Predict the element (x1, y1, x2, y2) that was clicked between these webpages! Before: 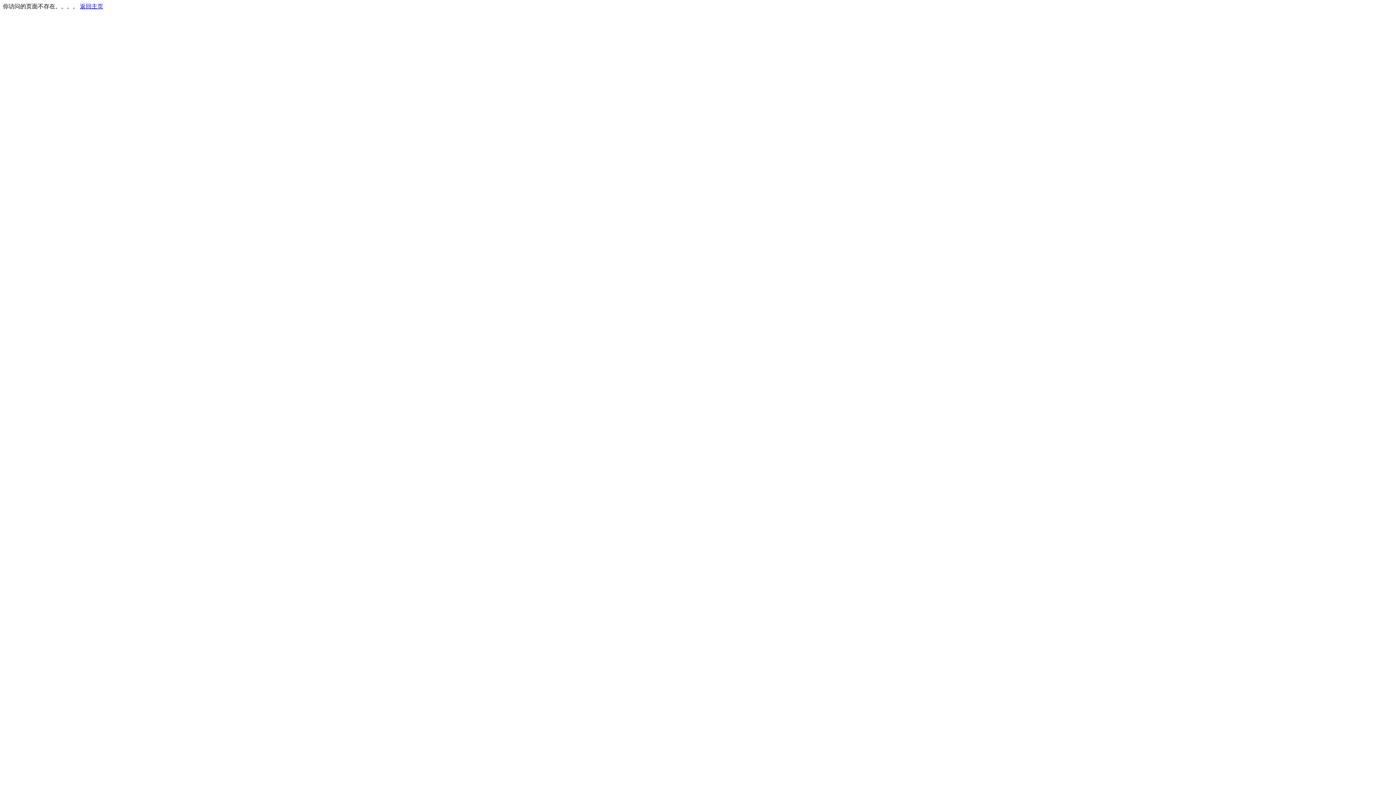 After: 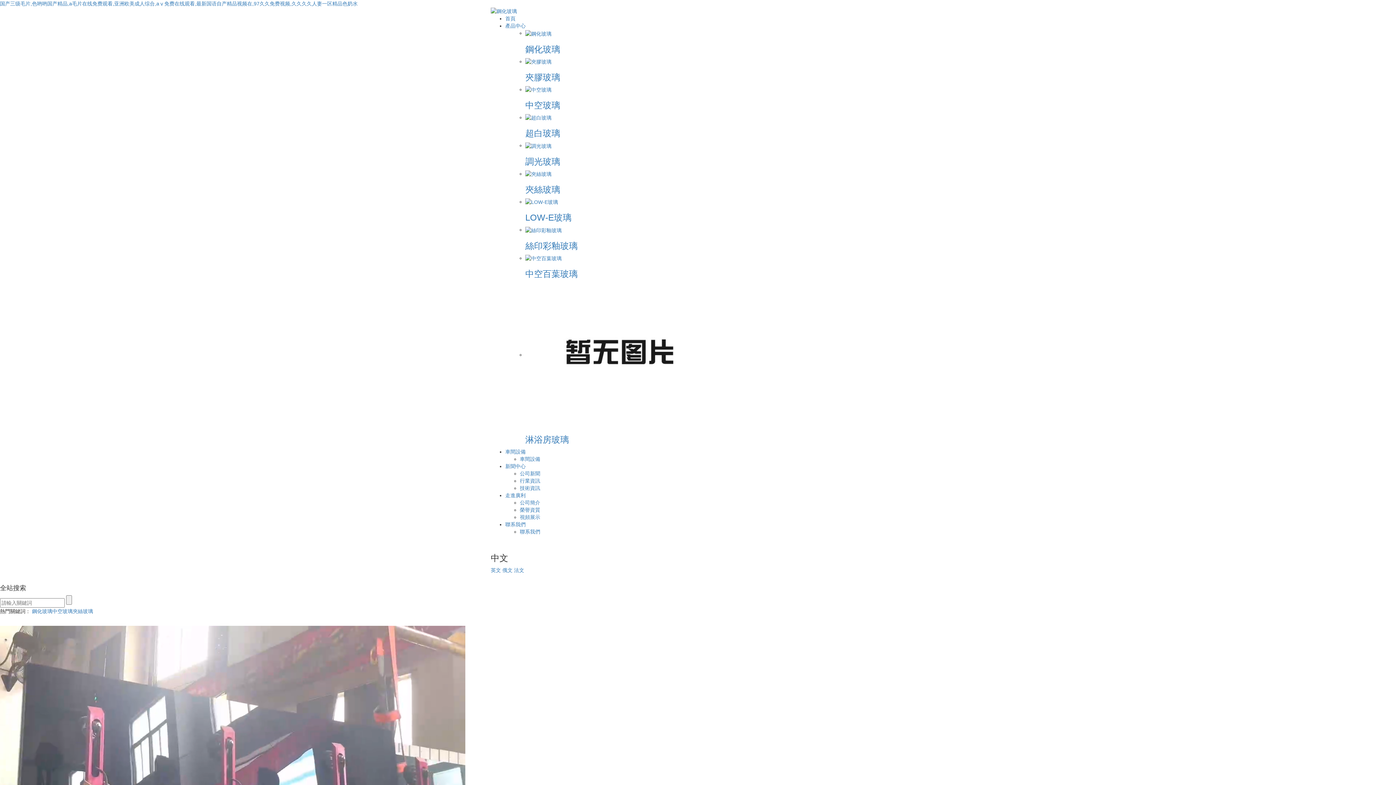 Action: bbox: (80, 3, 103, 9) label: 返回主页